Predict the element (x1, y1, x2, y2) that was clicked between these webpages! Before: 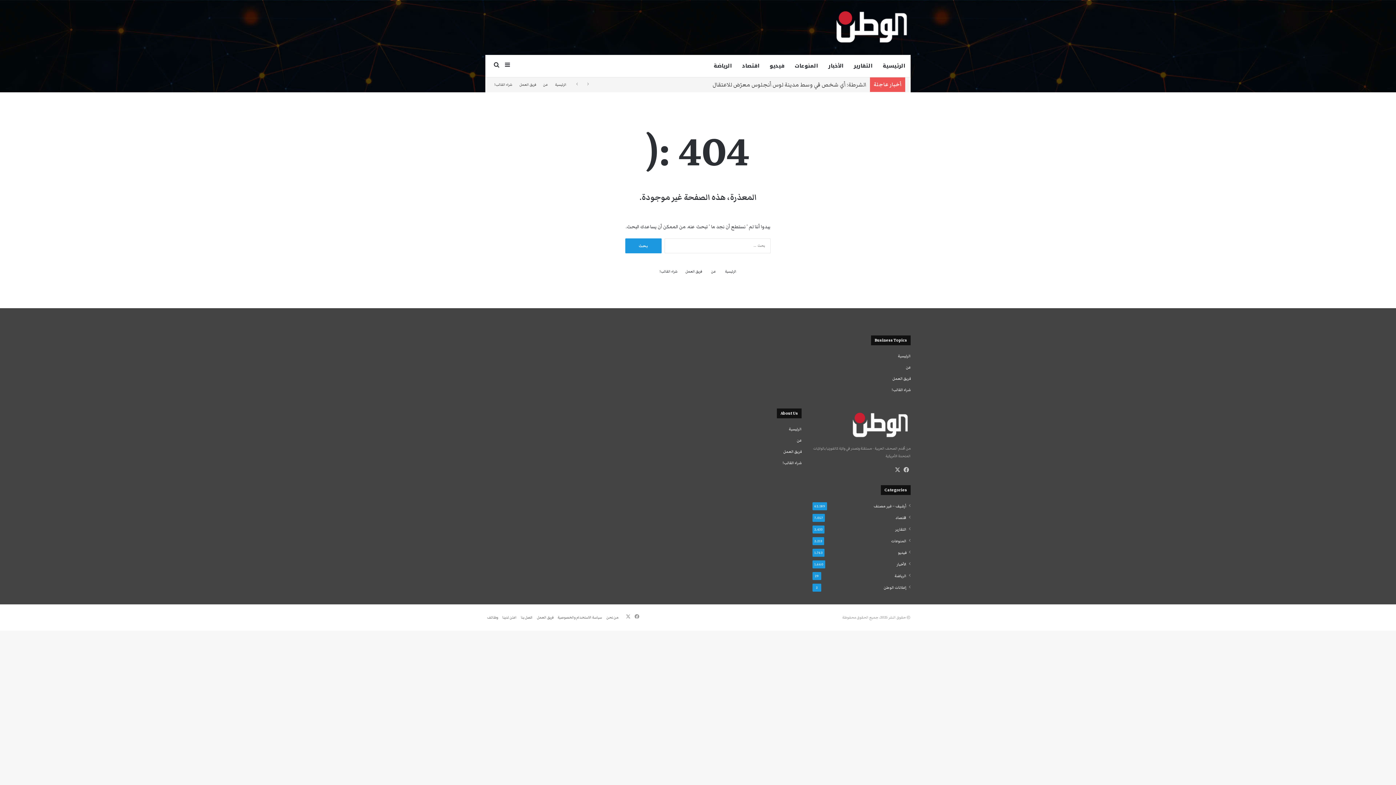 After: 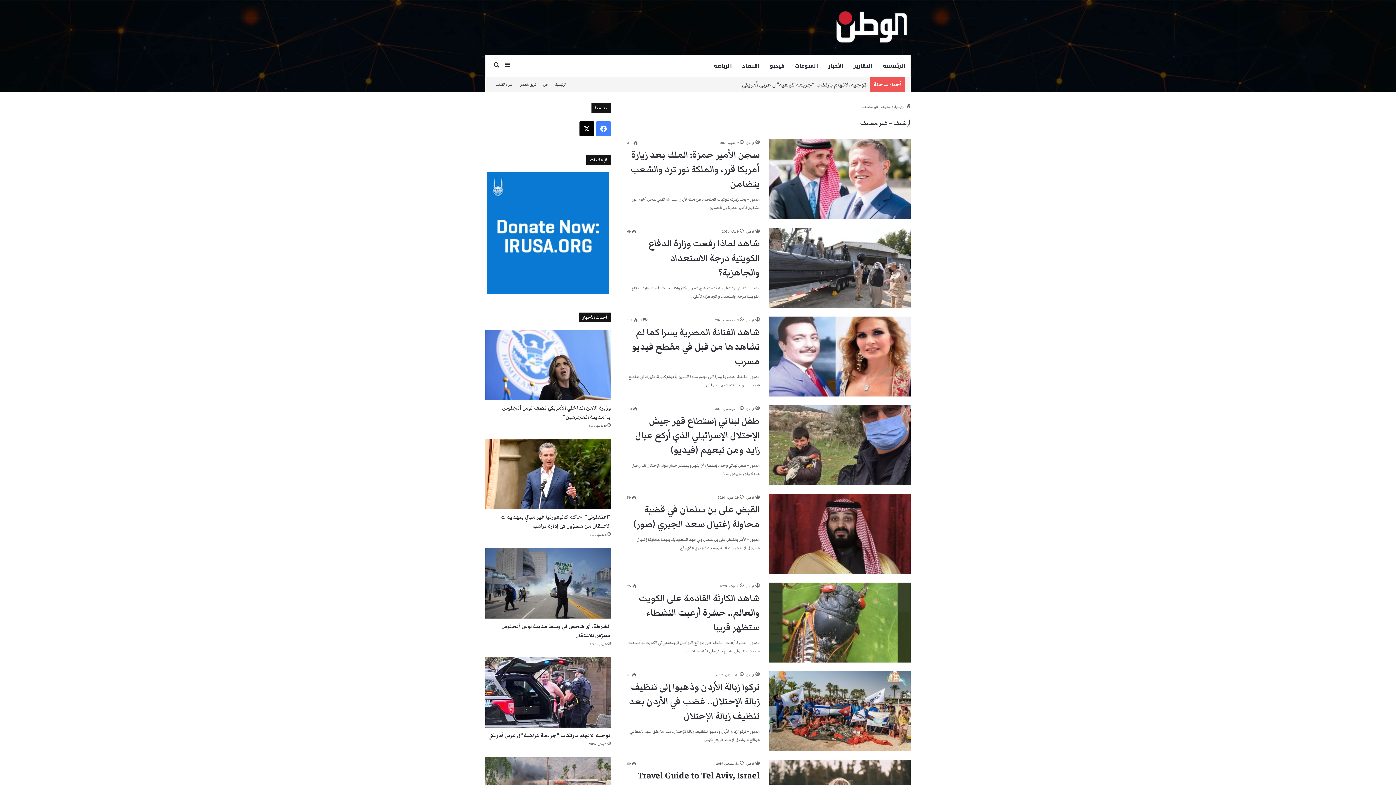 Action: bbox: (873, 502, 906, 510) label: أرشيف – غير مصنف